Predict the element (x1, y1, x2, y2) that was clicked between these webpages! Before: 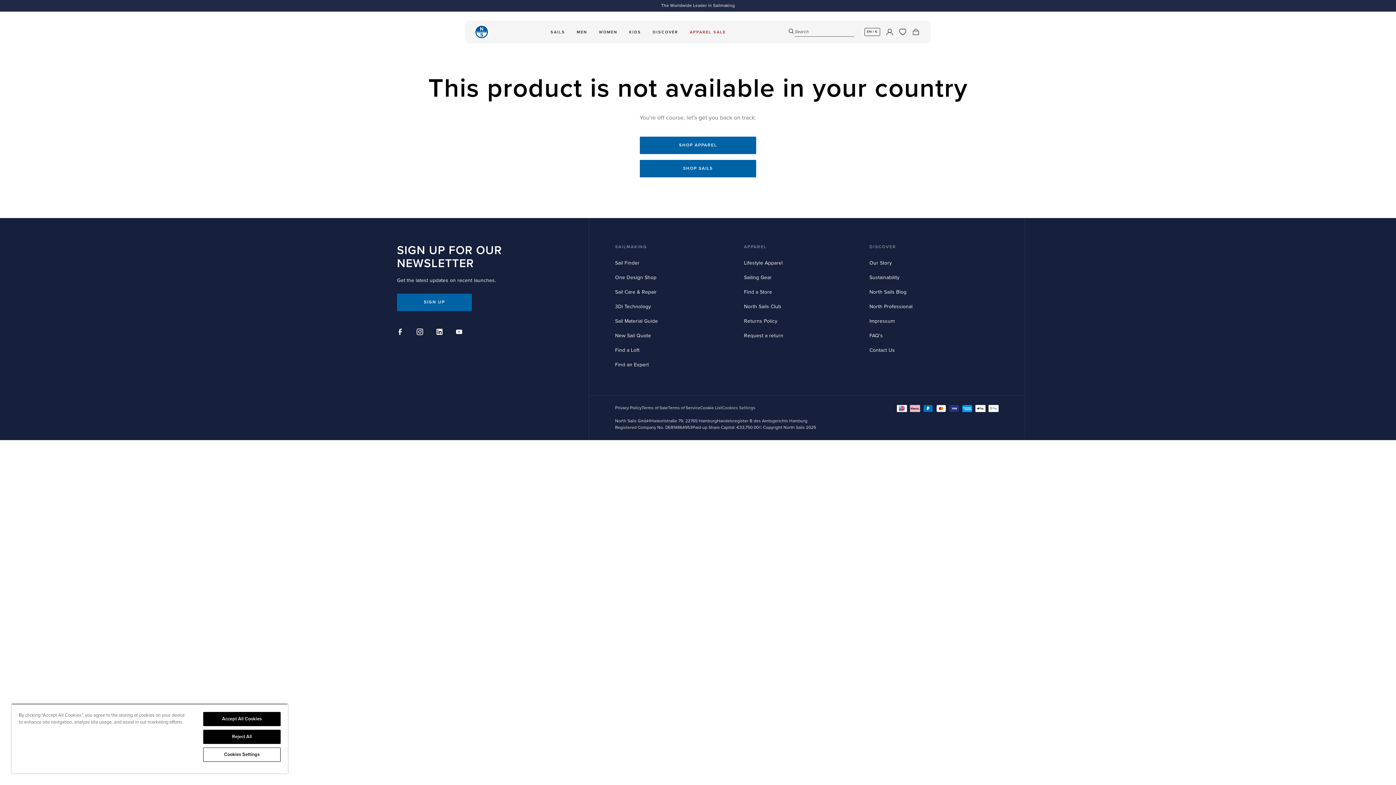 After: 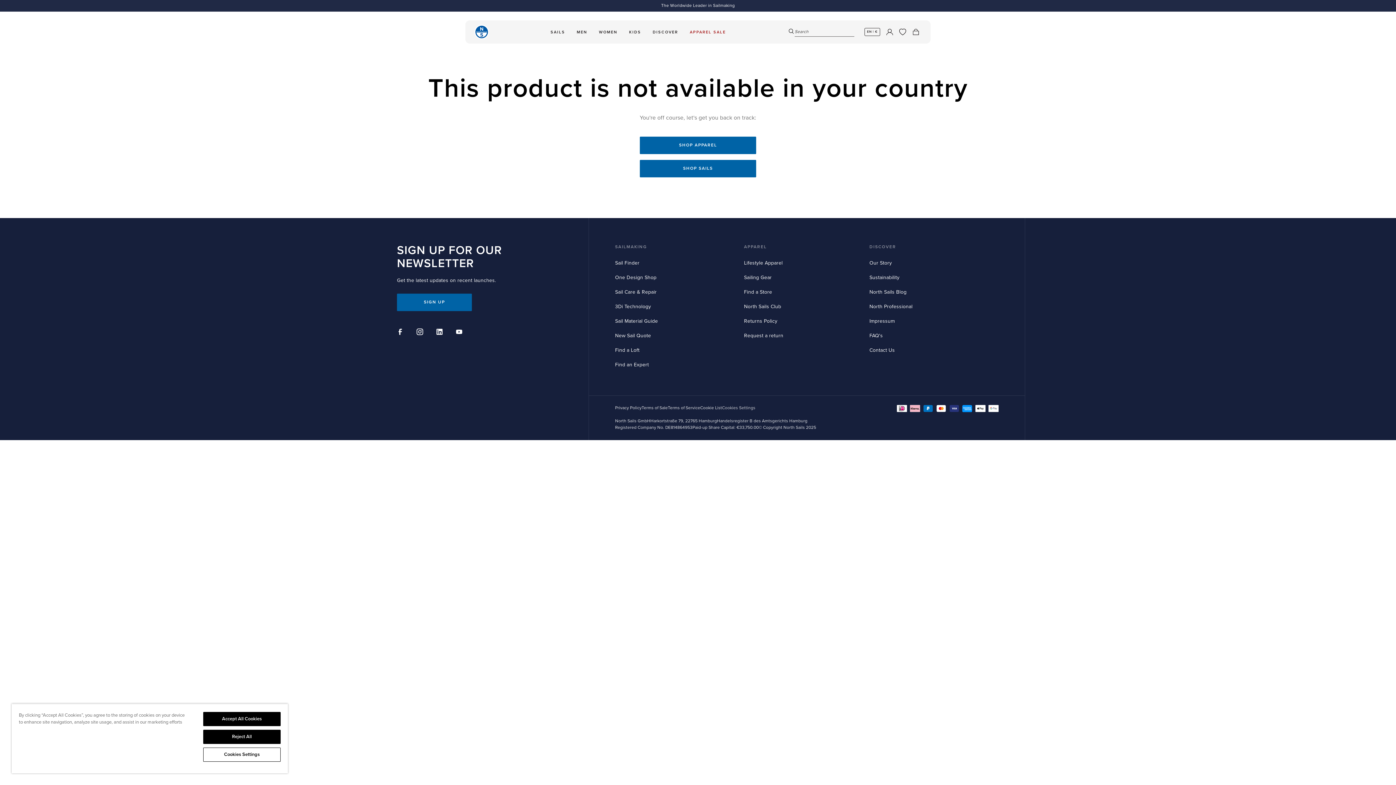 Action: bbox: (456, 328, 462, 335) label: YouTube